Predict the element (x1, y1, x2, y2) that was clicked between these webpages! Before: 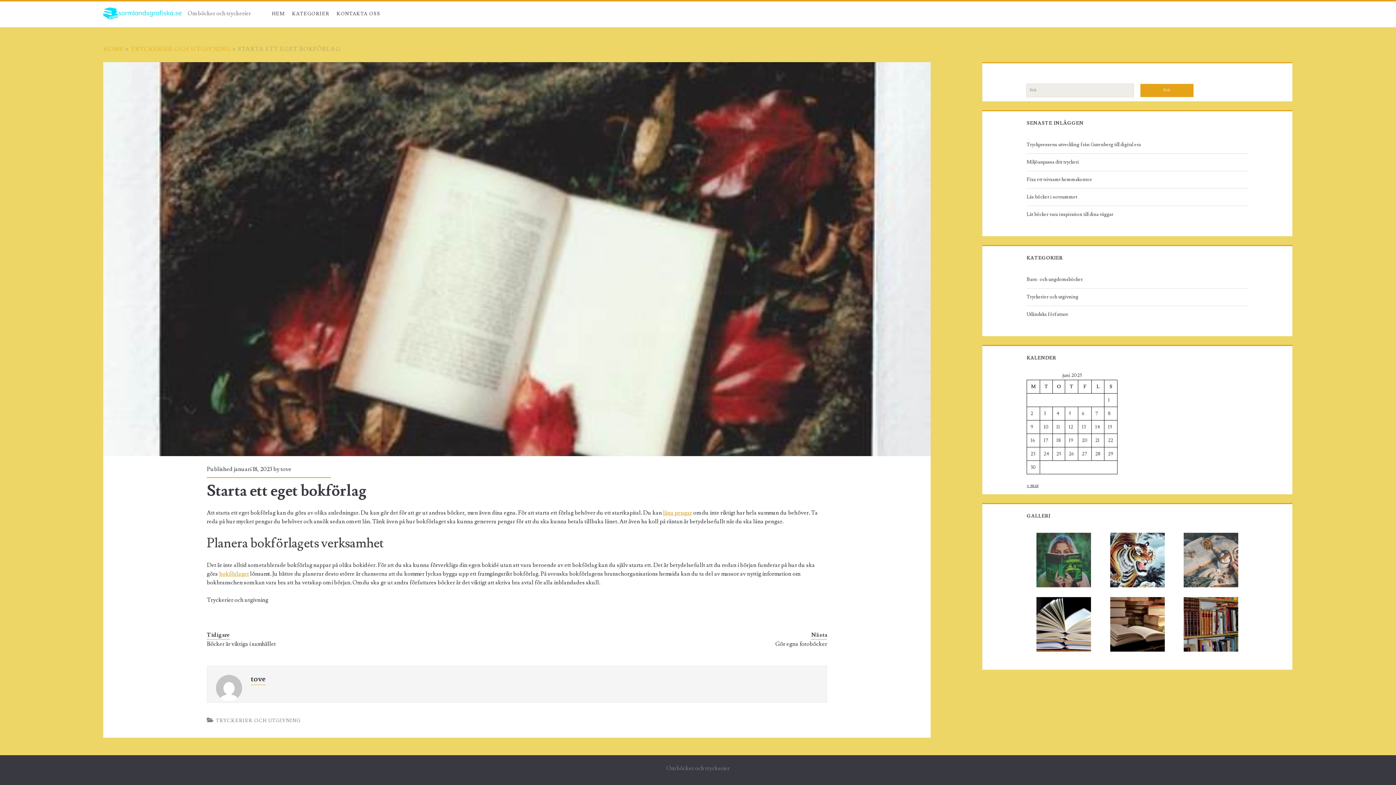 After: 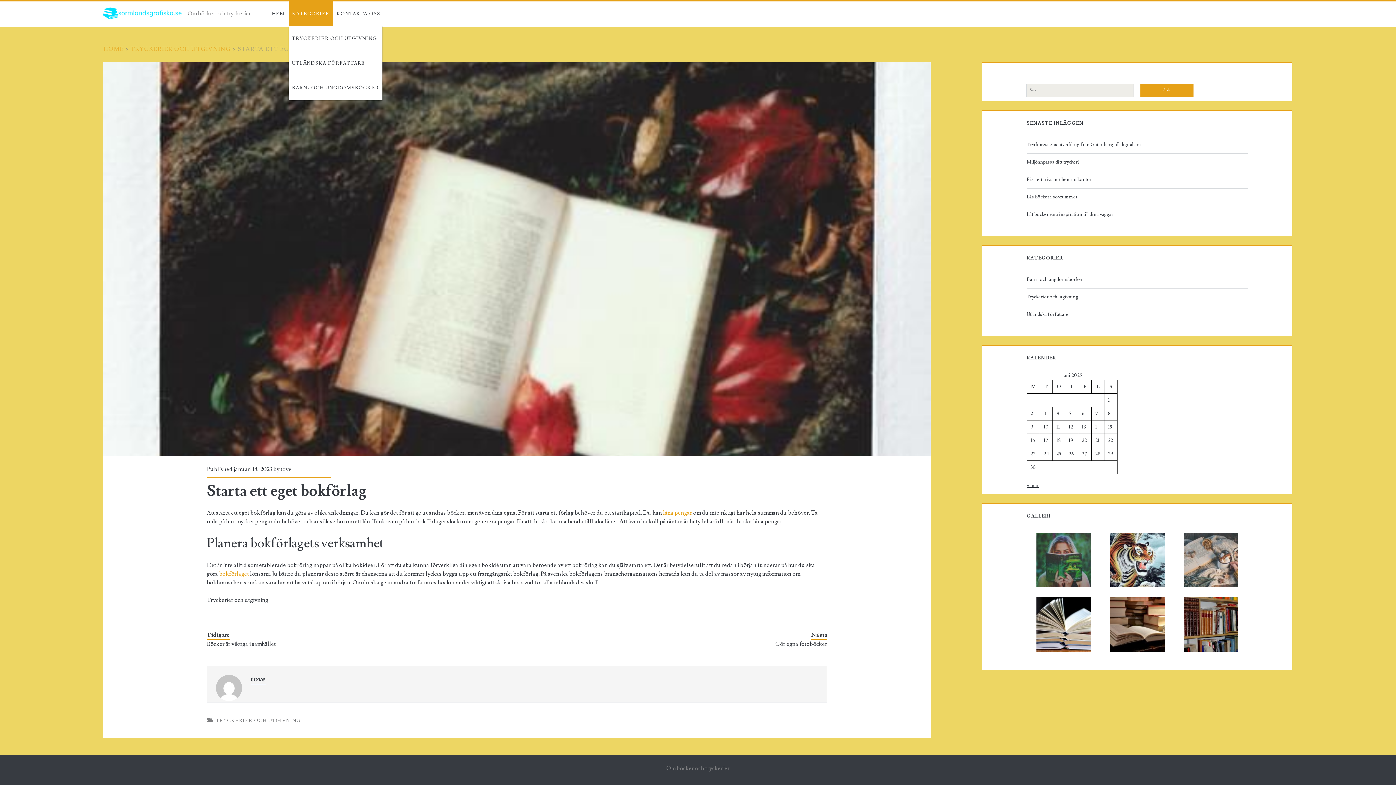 Action: bbox: (288, 1, 333, 26) label: KATEGORIER